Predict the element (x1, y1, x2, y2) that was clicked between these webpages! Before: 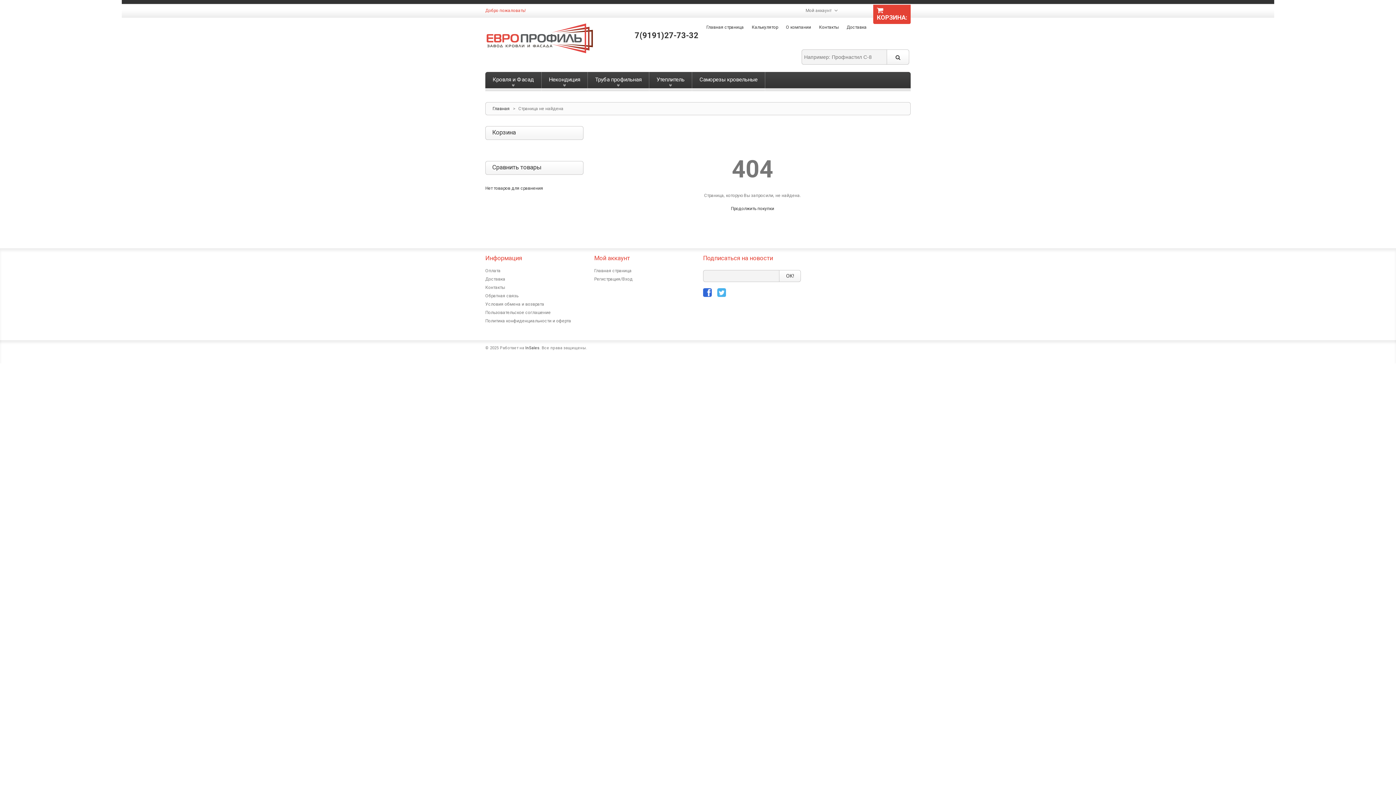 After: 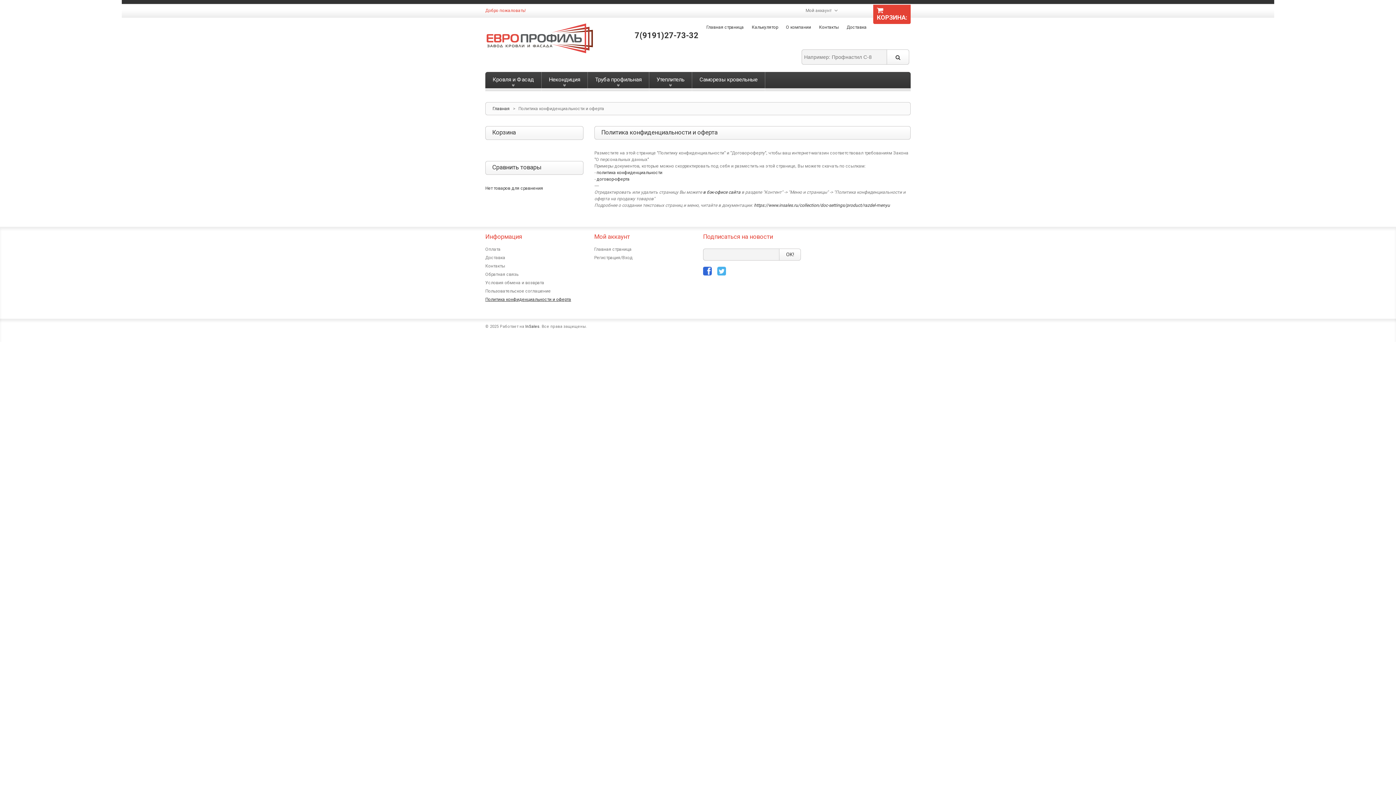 Action: label: Политика конфиденциальности и оферта bbox: (485, 318, 571, 323)